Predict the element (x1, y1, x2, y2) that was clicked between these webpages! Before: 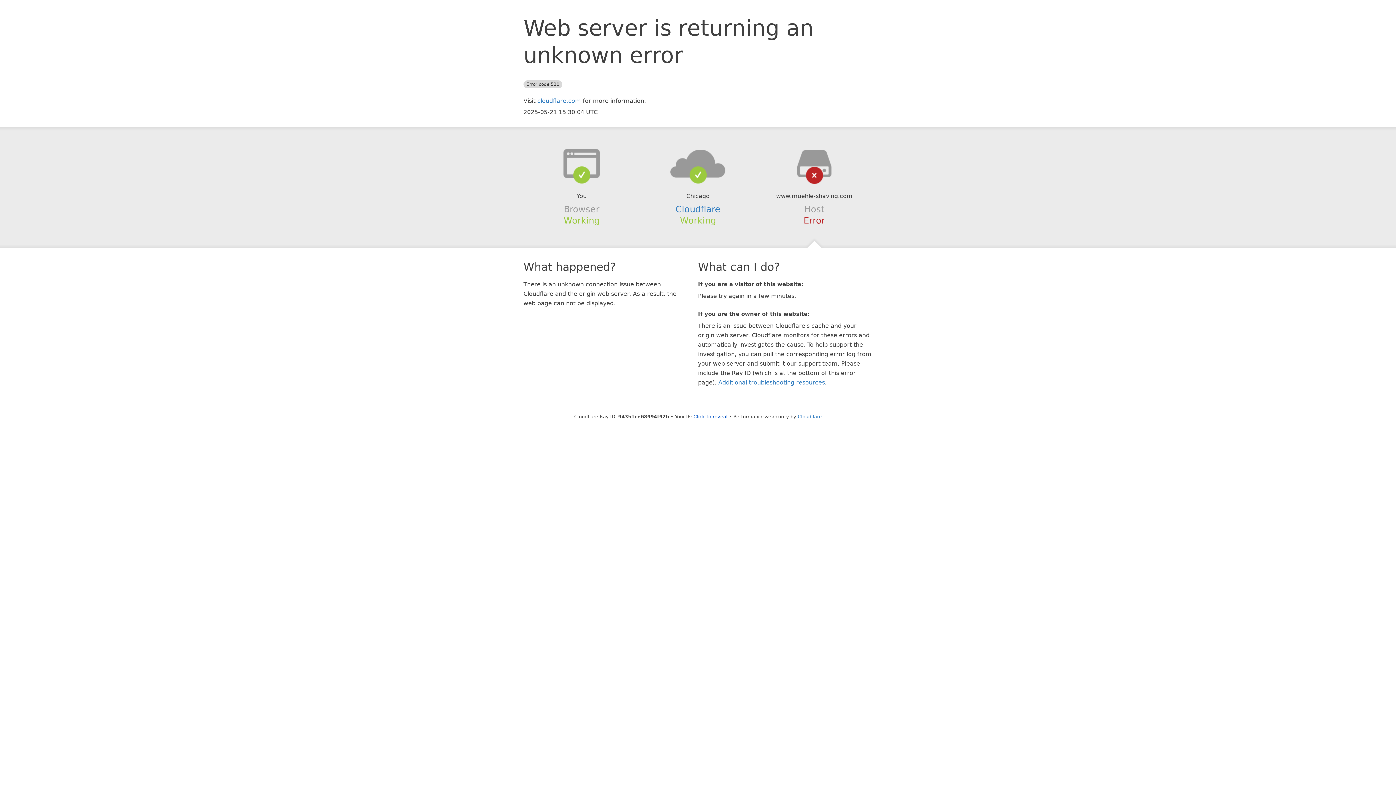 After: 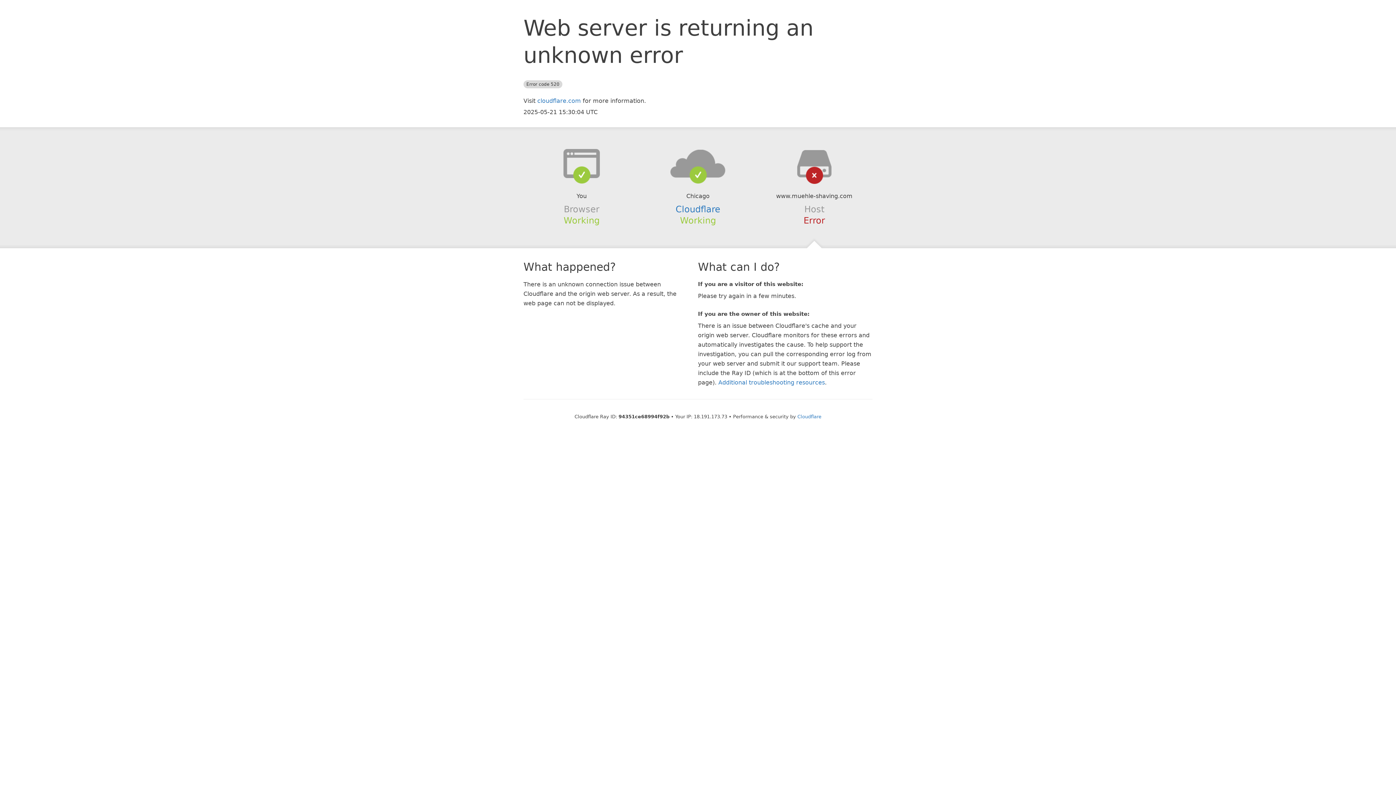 Action: label: Click to reveal bbox: (693, 414, 727, 419)